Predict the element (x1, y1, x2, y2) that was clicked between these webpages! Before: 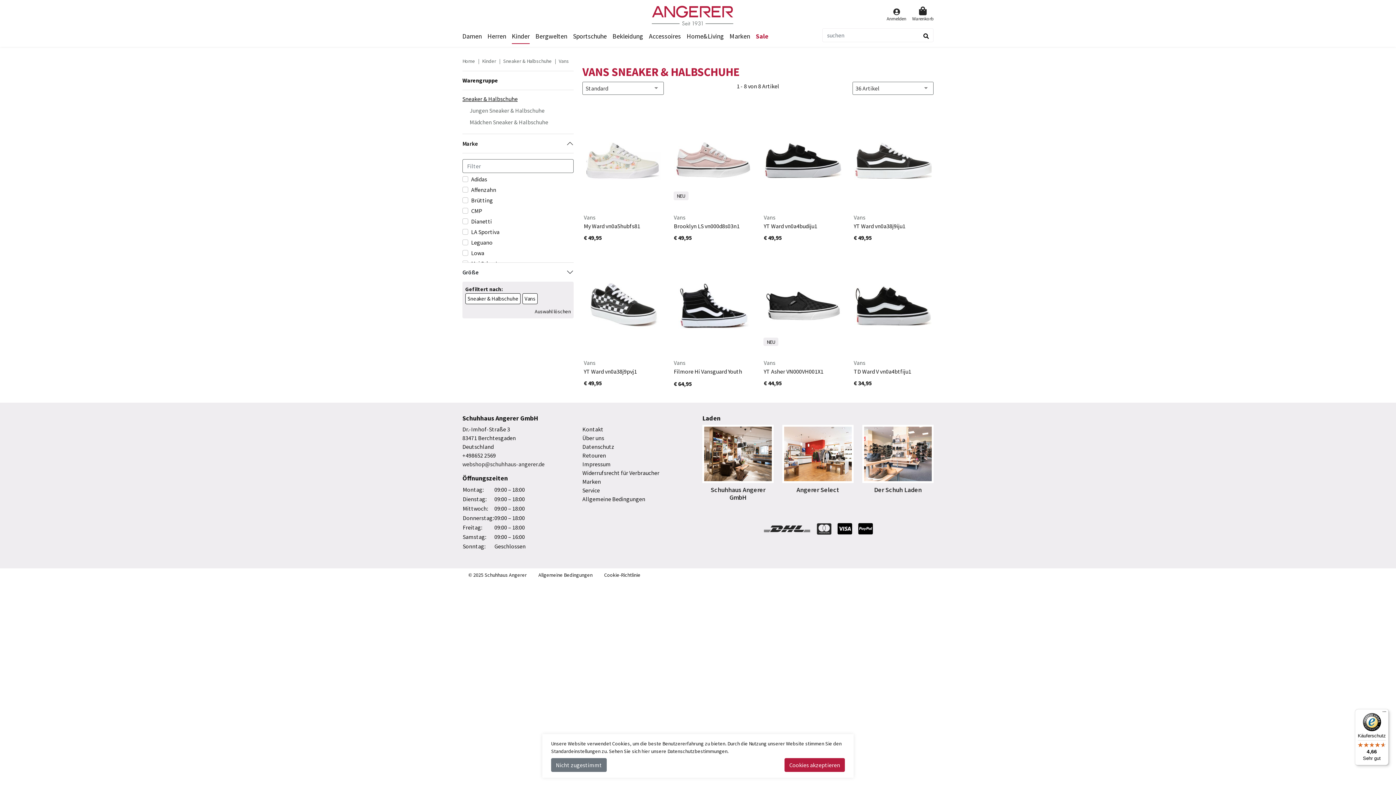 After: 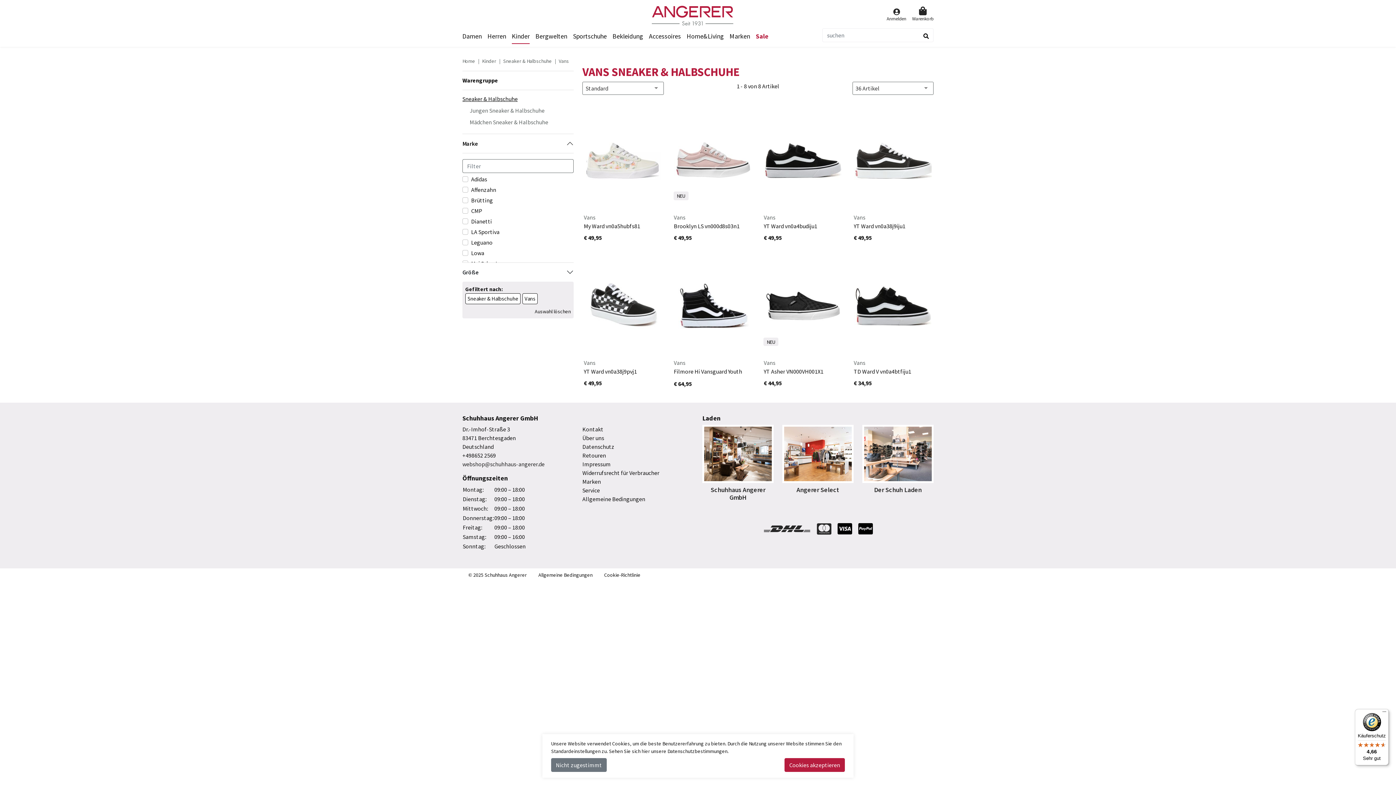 Action: label: Käuferschutz

4,66

Sehr gut bbox: (1355, 709, 1389, 765)